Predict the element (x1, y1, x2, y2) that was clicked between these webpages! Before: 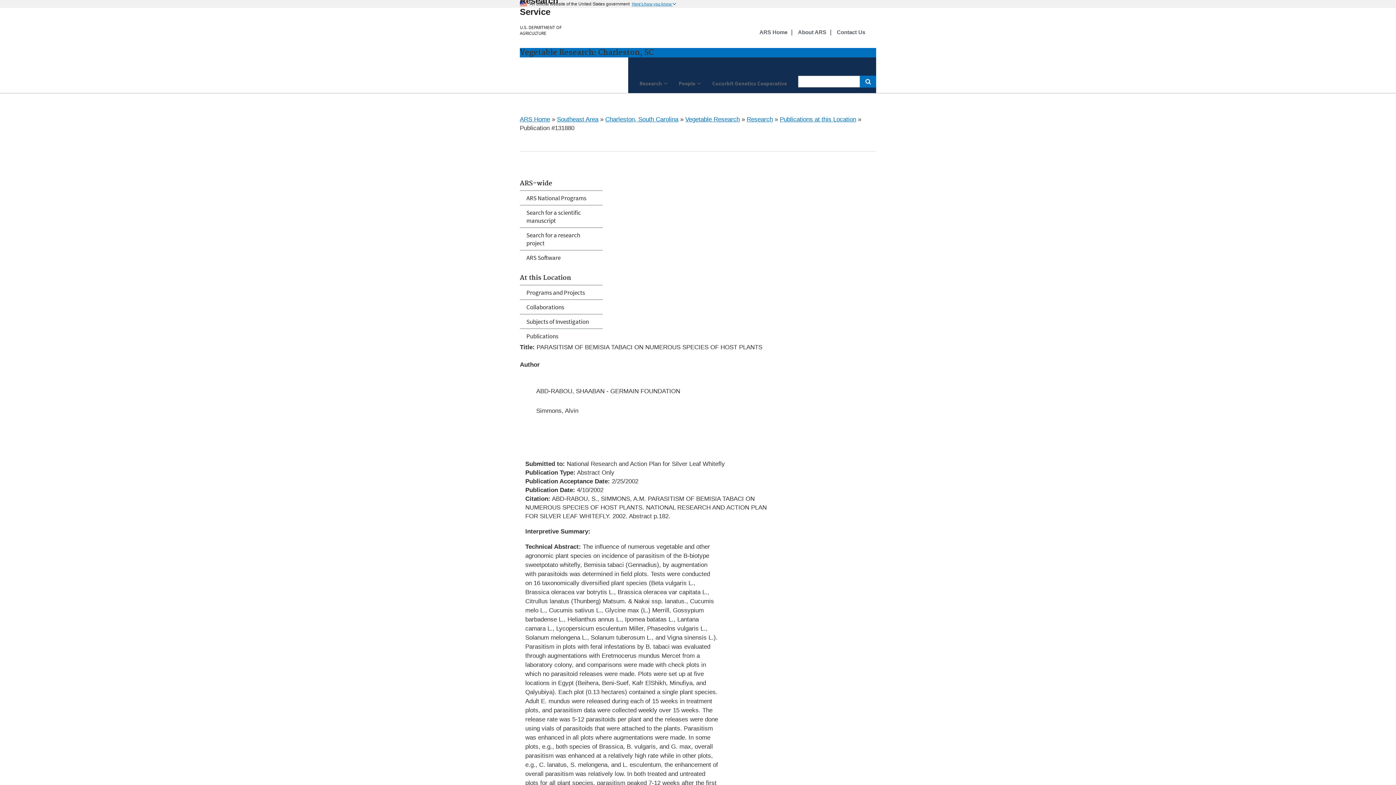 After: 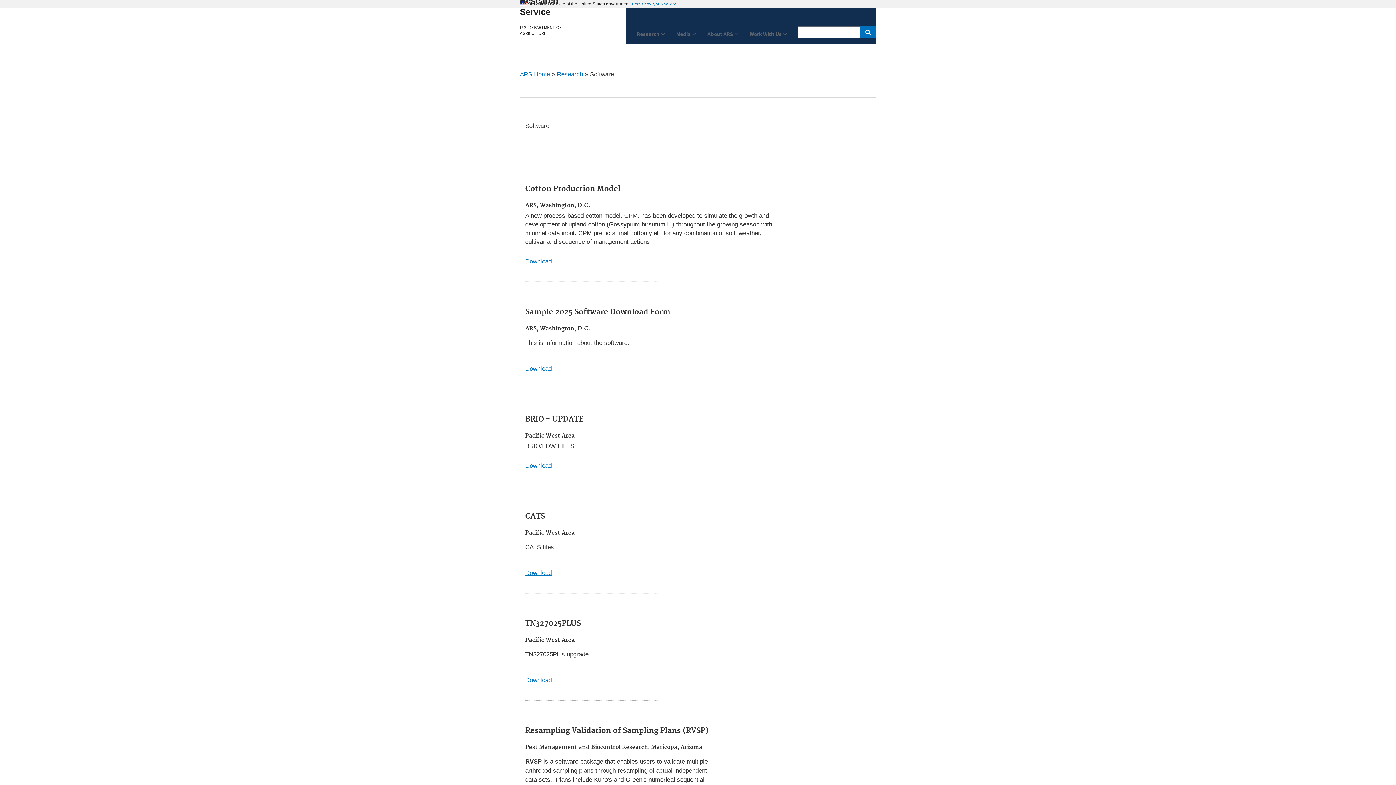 Action: label: ARS Software bbox: (520, 250, 602, 264)